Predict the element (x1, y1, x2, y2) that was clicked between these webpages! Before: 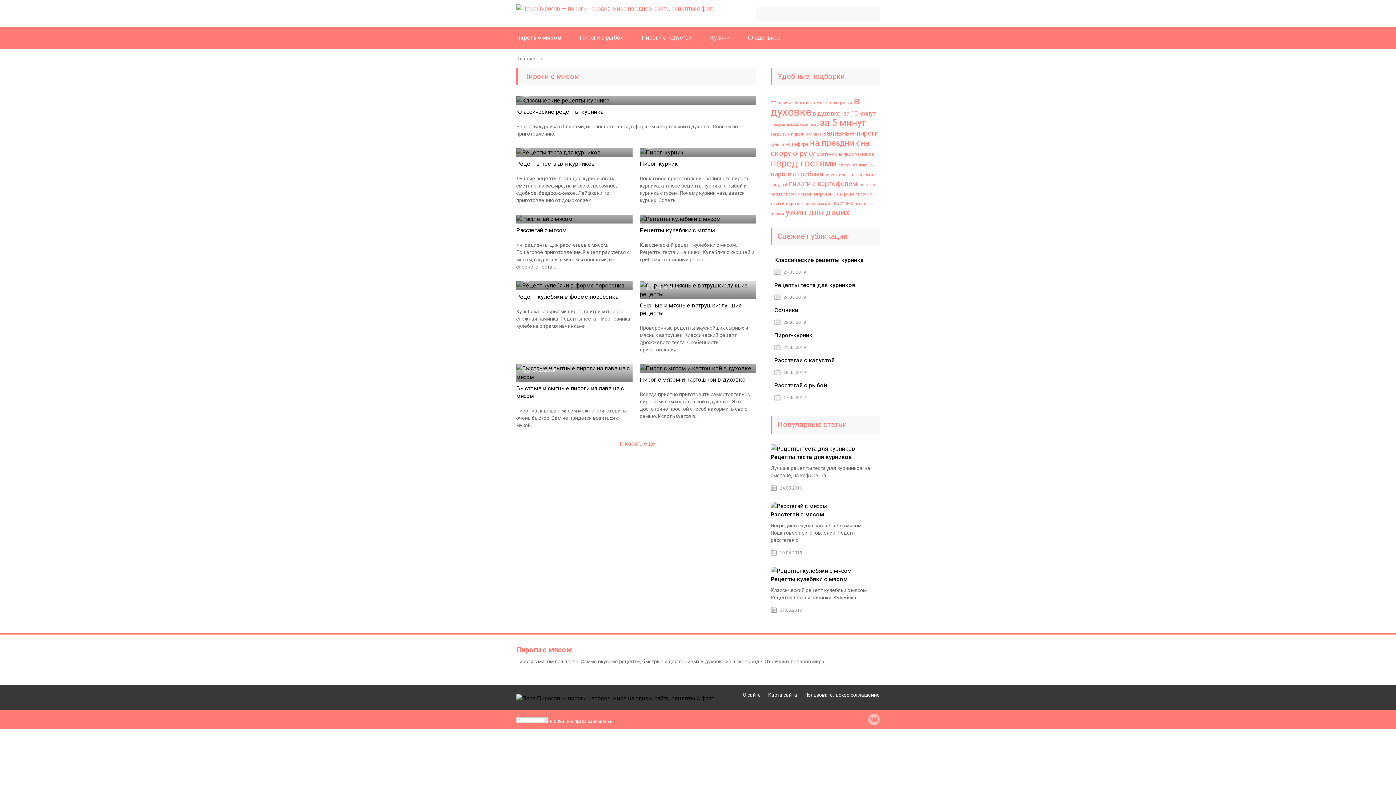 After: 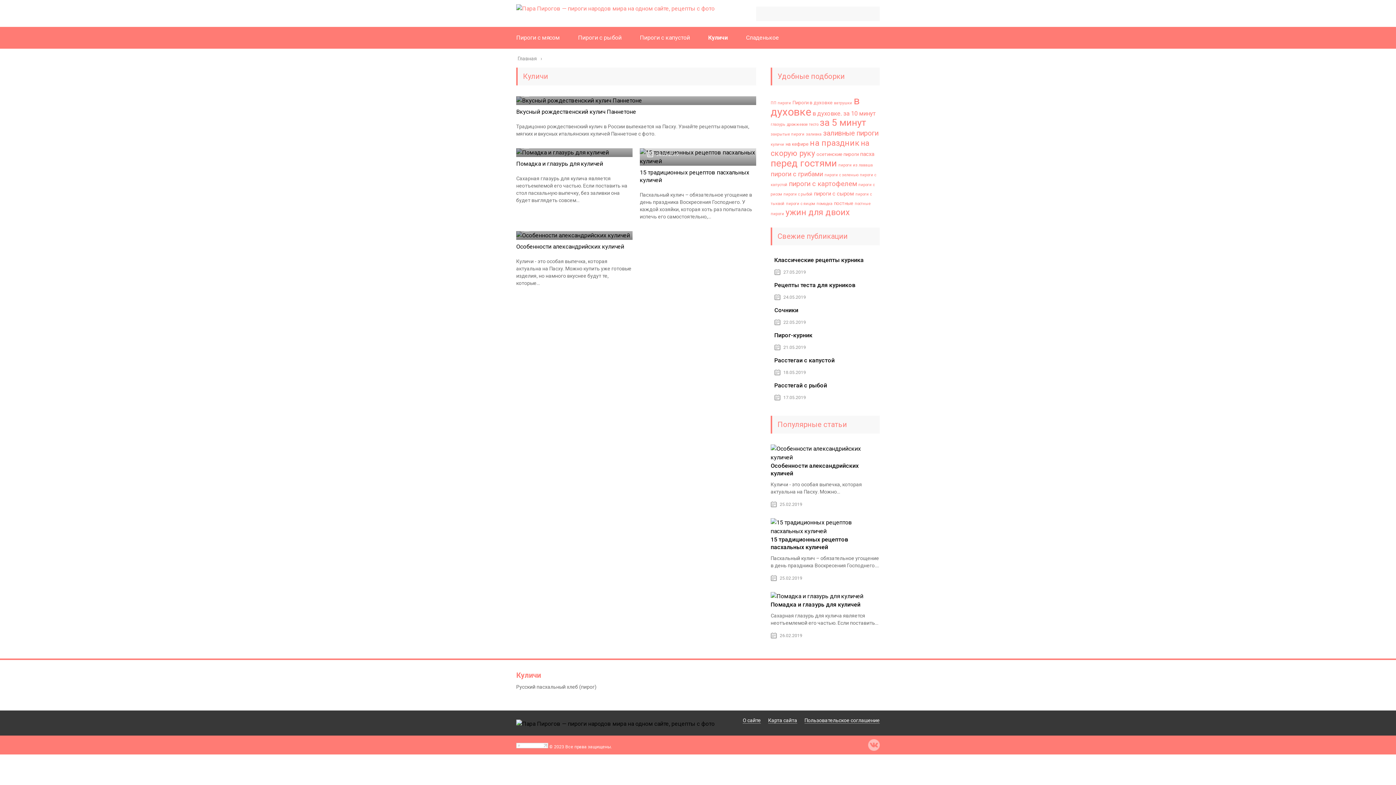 Action: label: Куличи bbox: (710, 34, 729, 41)